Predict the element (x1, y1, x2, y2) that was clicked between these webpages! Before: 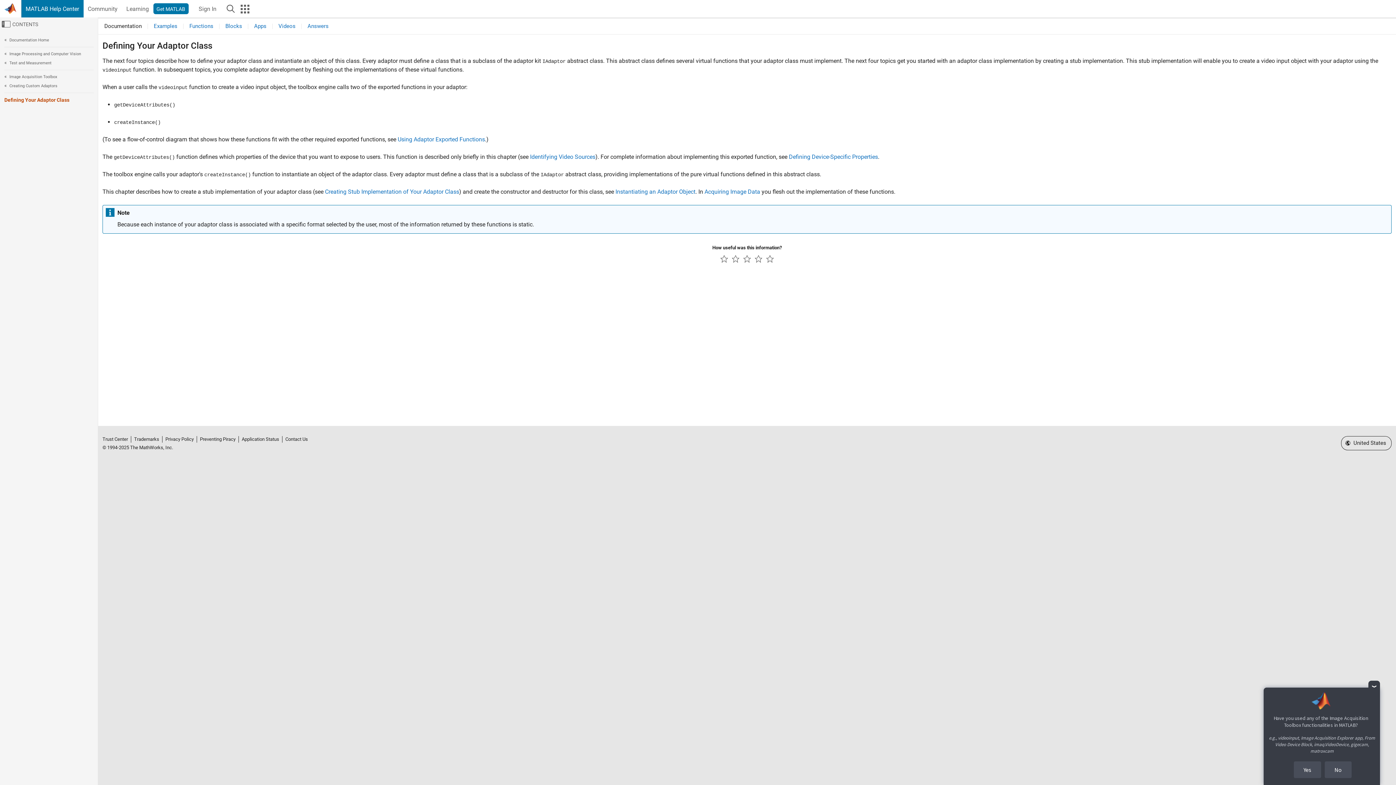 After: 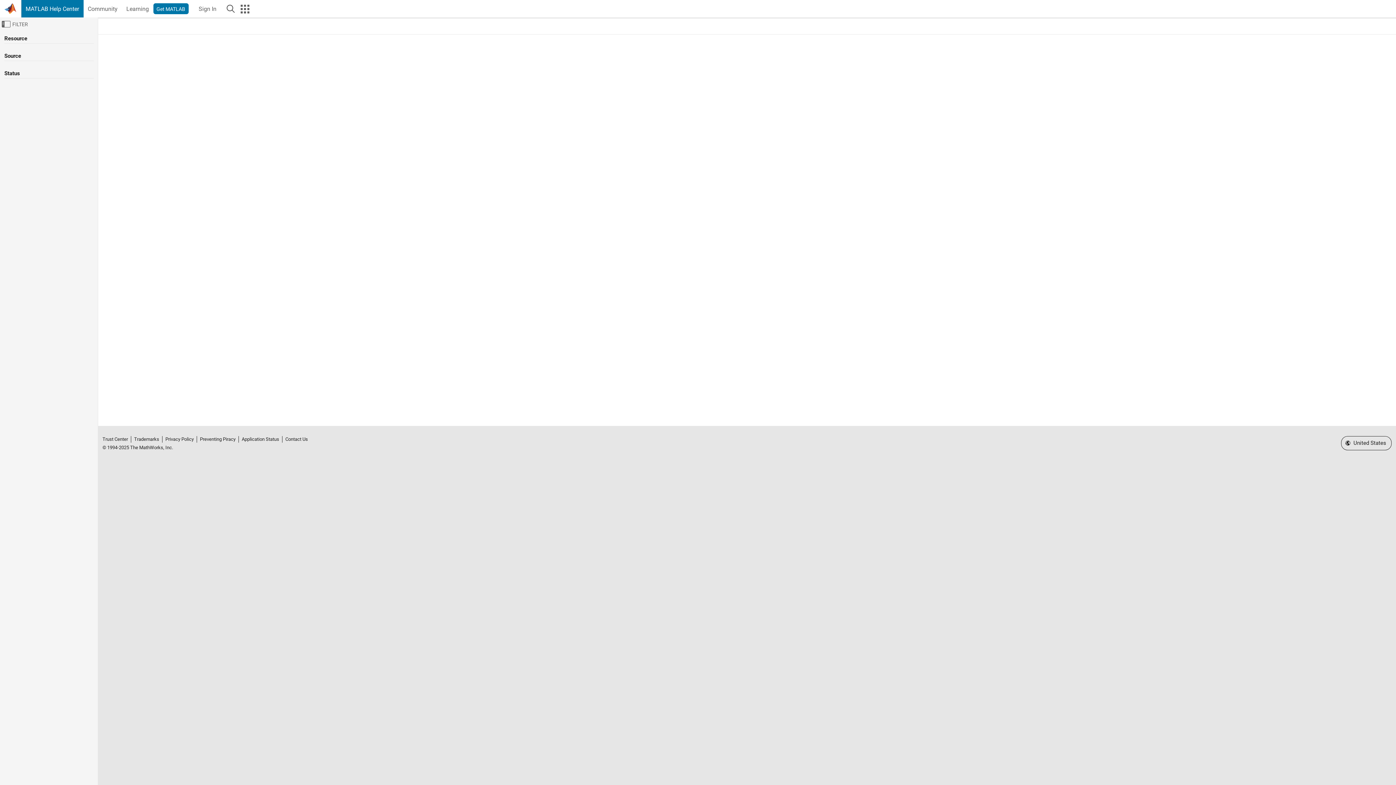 Action: label: Videos bbox: (276, 23, 297, 29)